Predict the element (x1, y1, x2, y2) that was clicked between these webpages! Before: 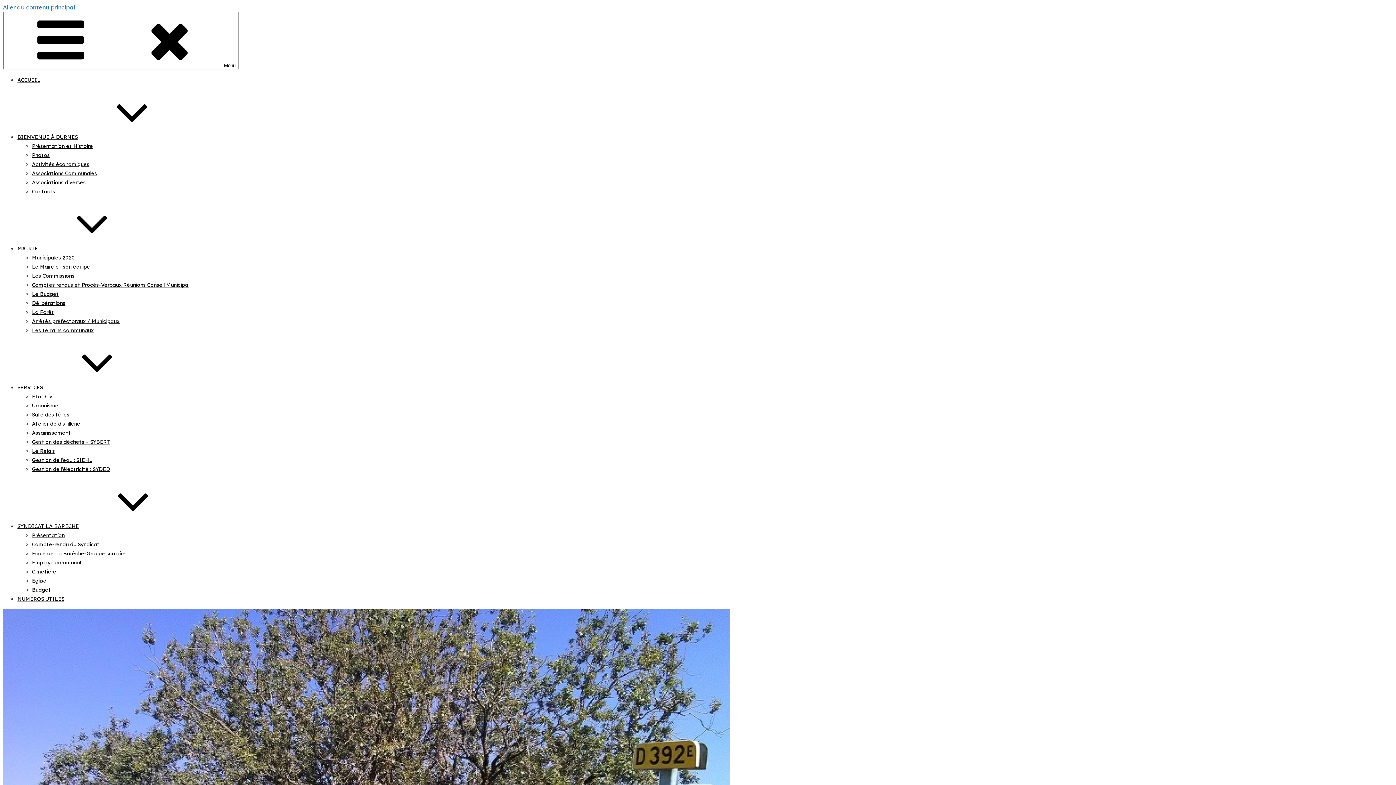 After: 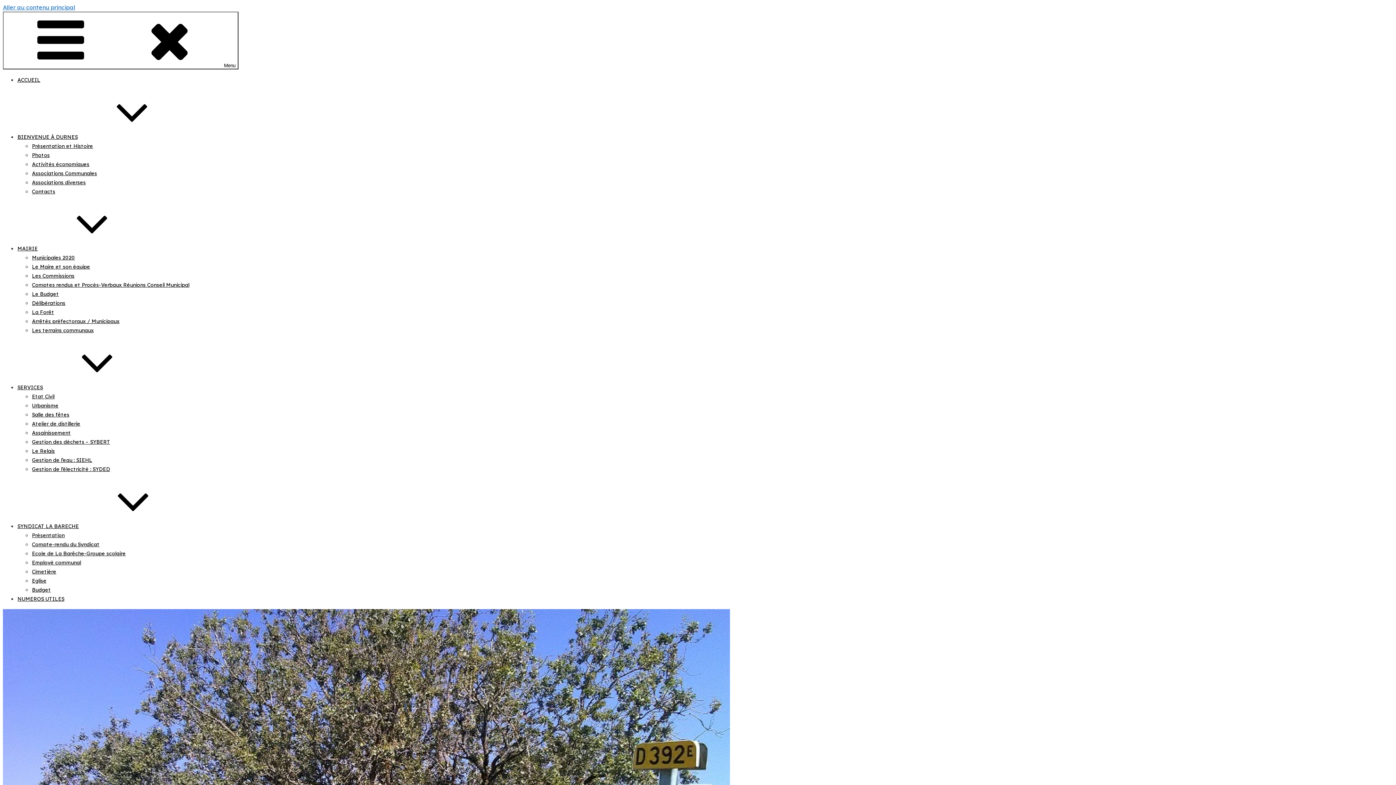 Action: label: BIENVENUE À DURNES bbox: (17, 133, 186, 140)